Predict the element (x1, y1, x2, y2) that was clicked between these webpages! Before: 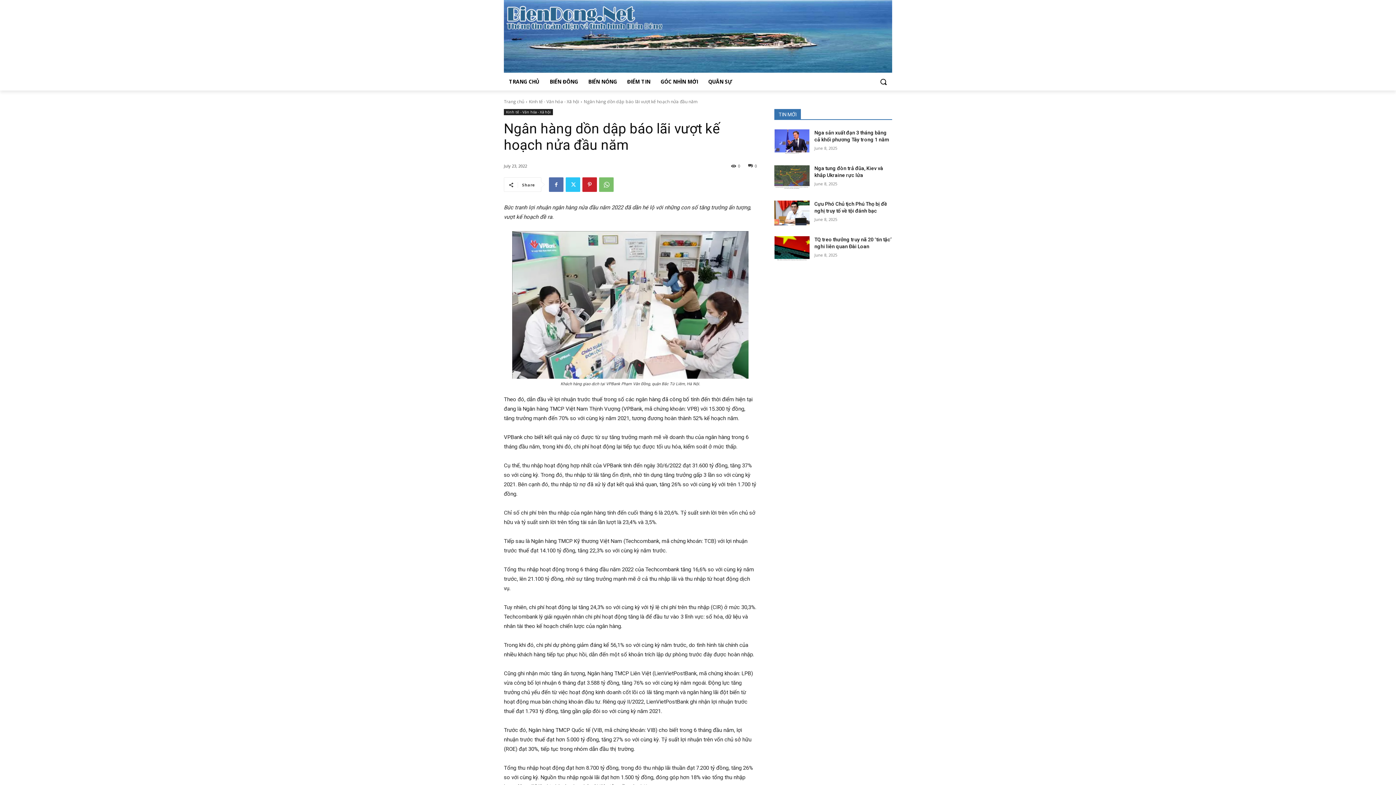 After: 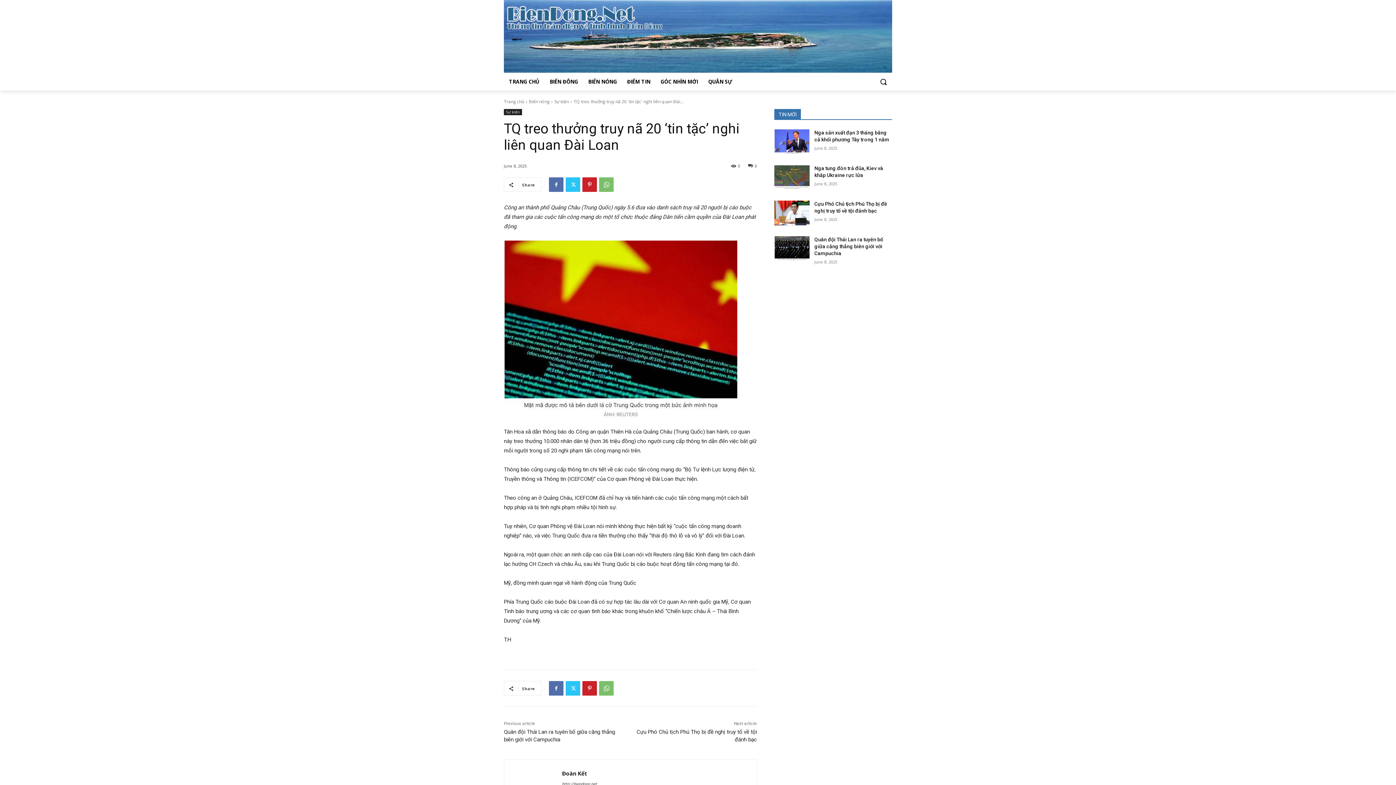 Action: bbox: (774, 236, 809, 261)